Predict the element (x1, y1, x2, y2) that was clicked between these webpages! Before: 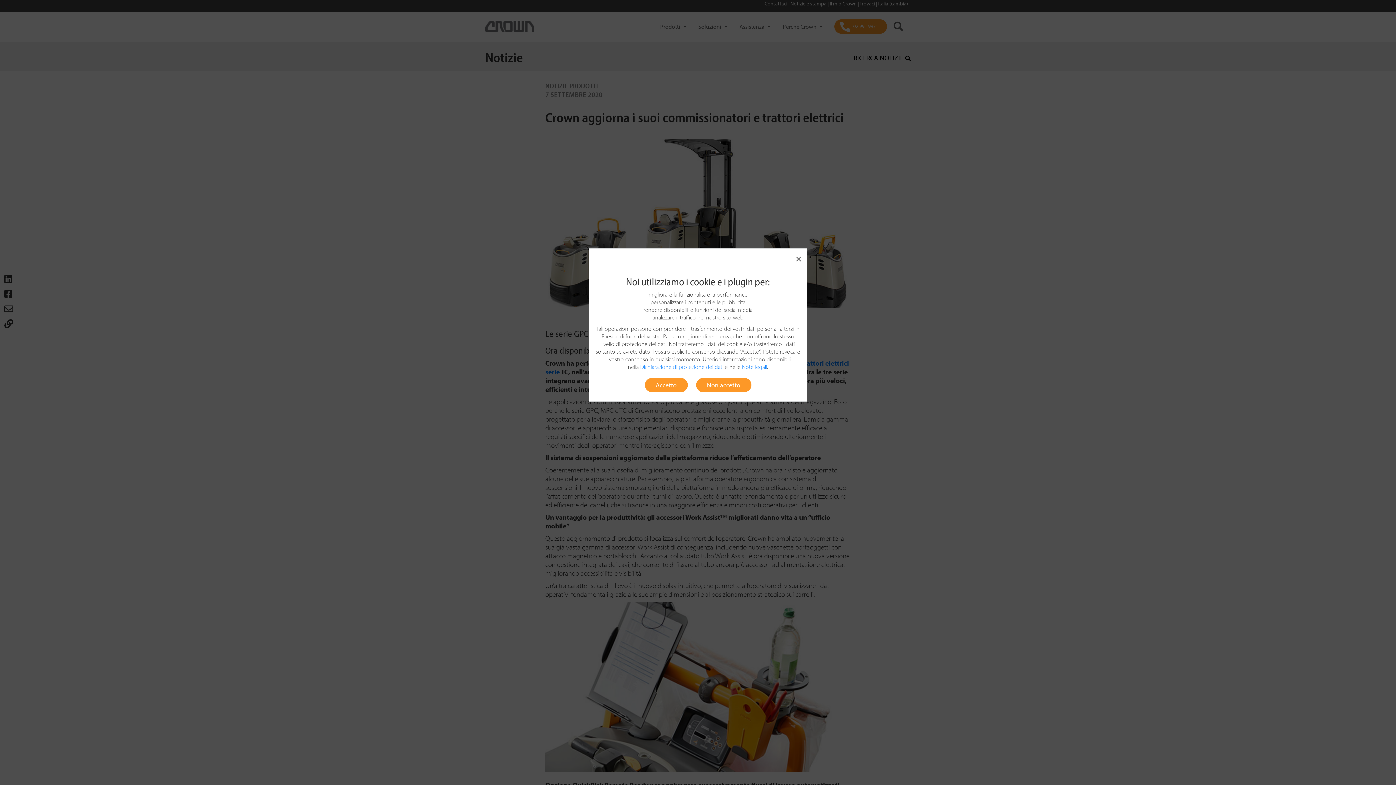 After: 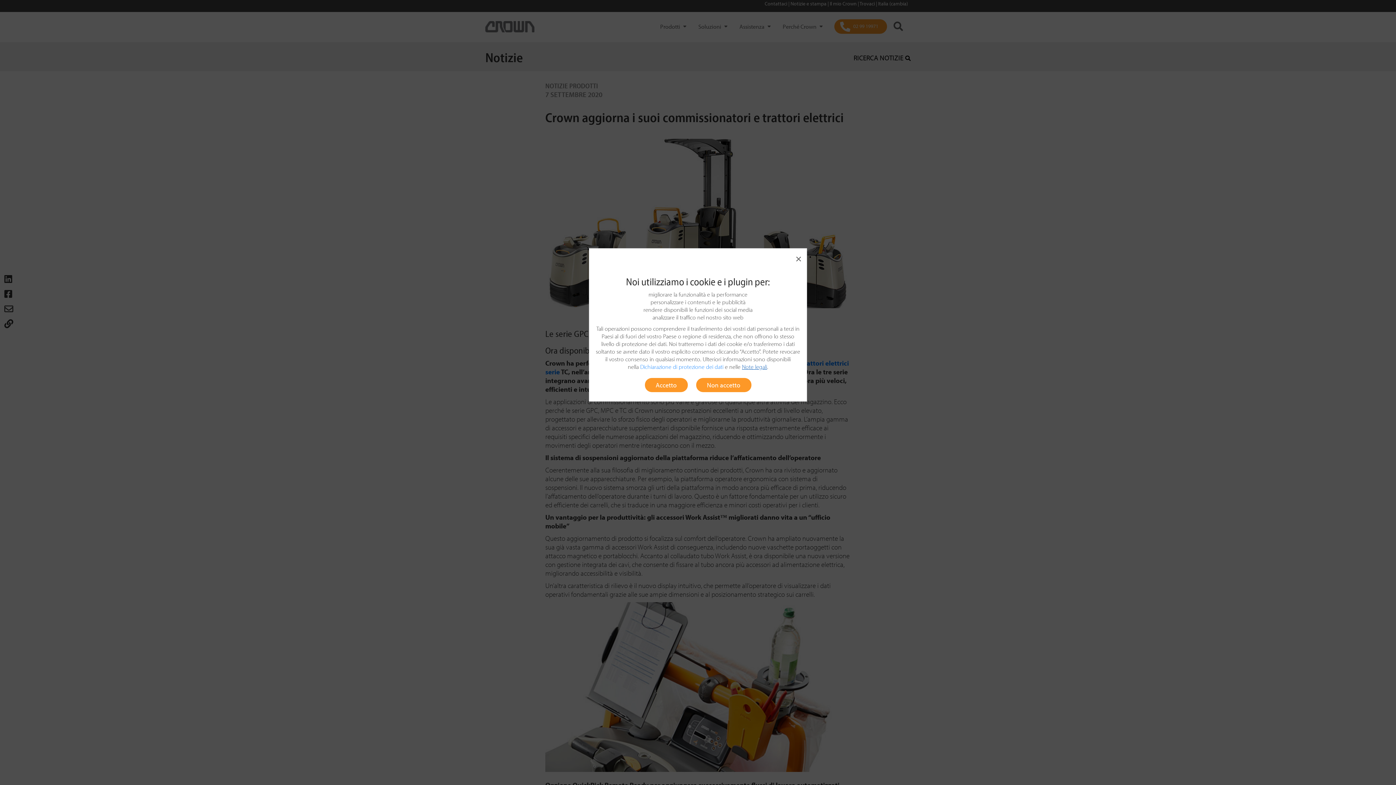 Action: bbox: (742, 363, 767, 370) label: Note legali